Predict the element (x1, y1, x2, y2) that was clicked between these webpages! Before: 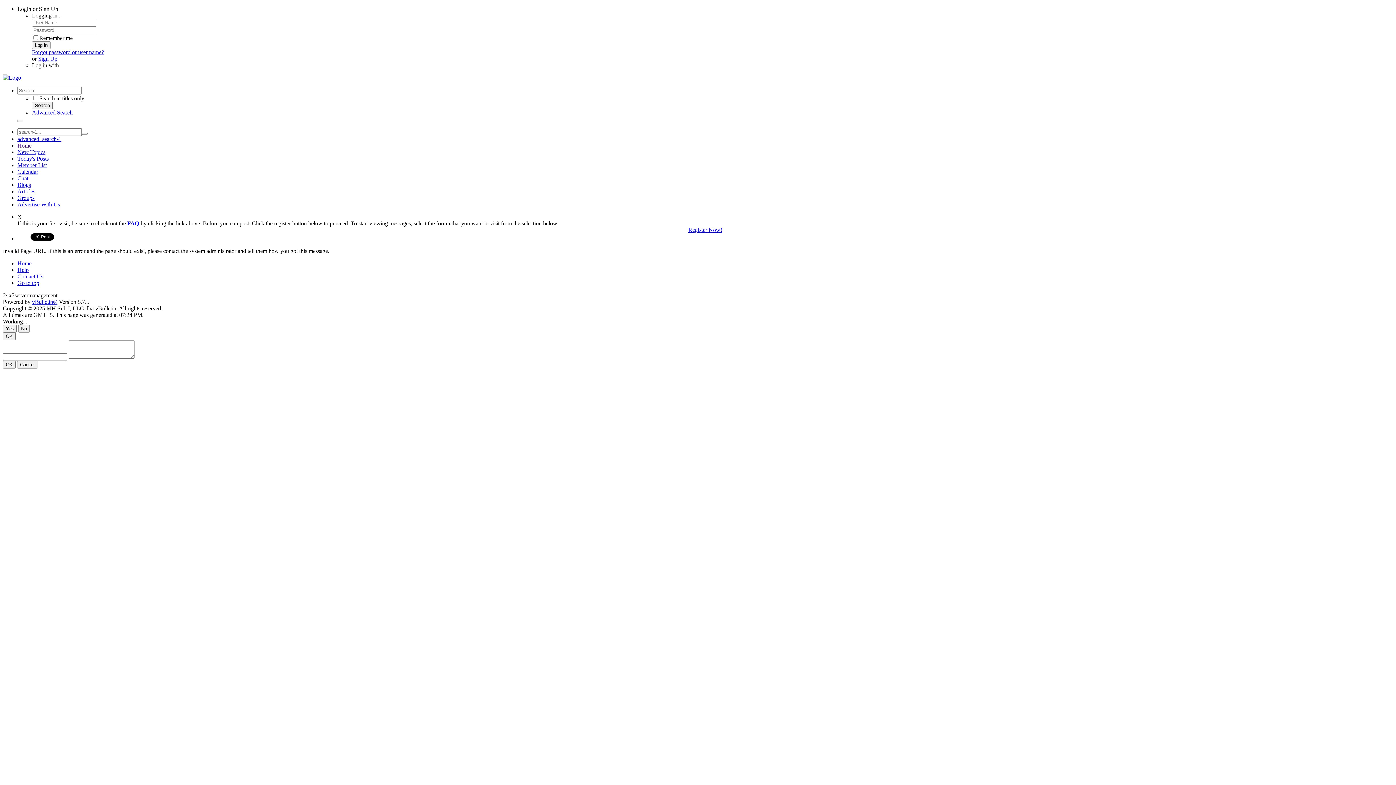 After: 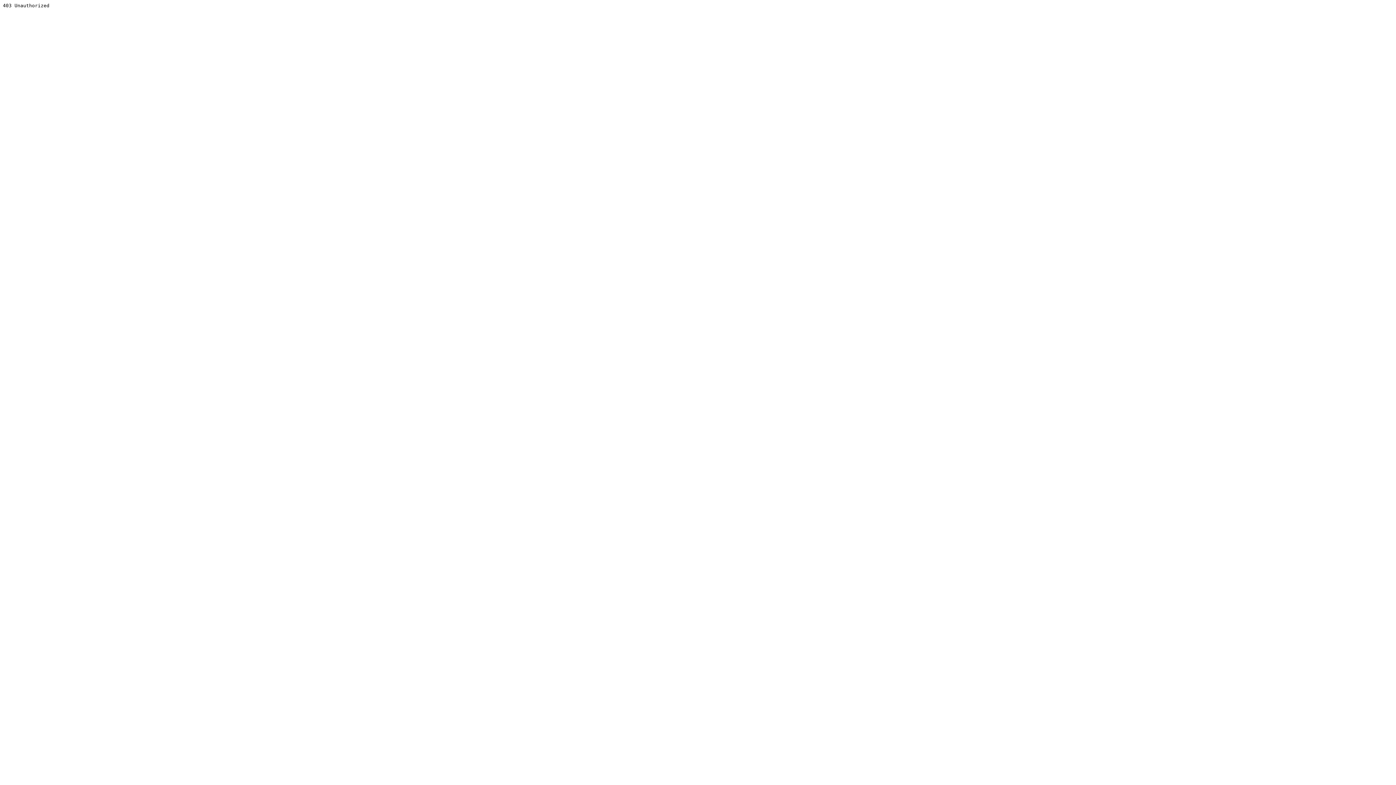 Action: label: vBulletin® bbox: (32, 298, 57, 305)